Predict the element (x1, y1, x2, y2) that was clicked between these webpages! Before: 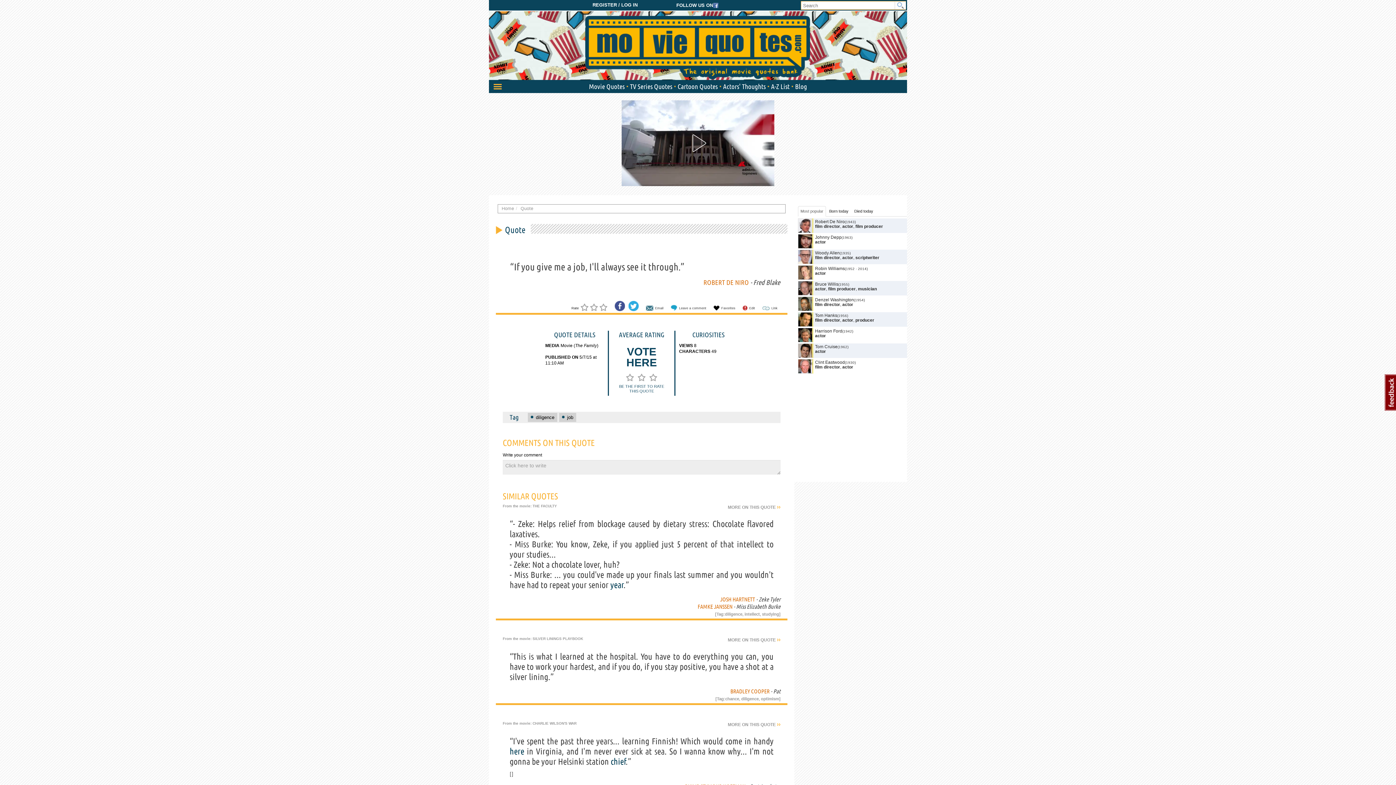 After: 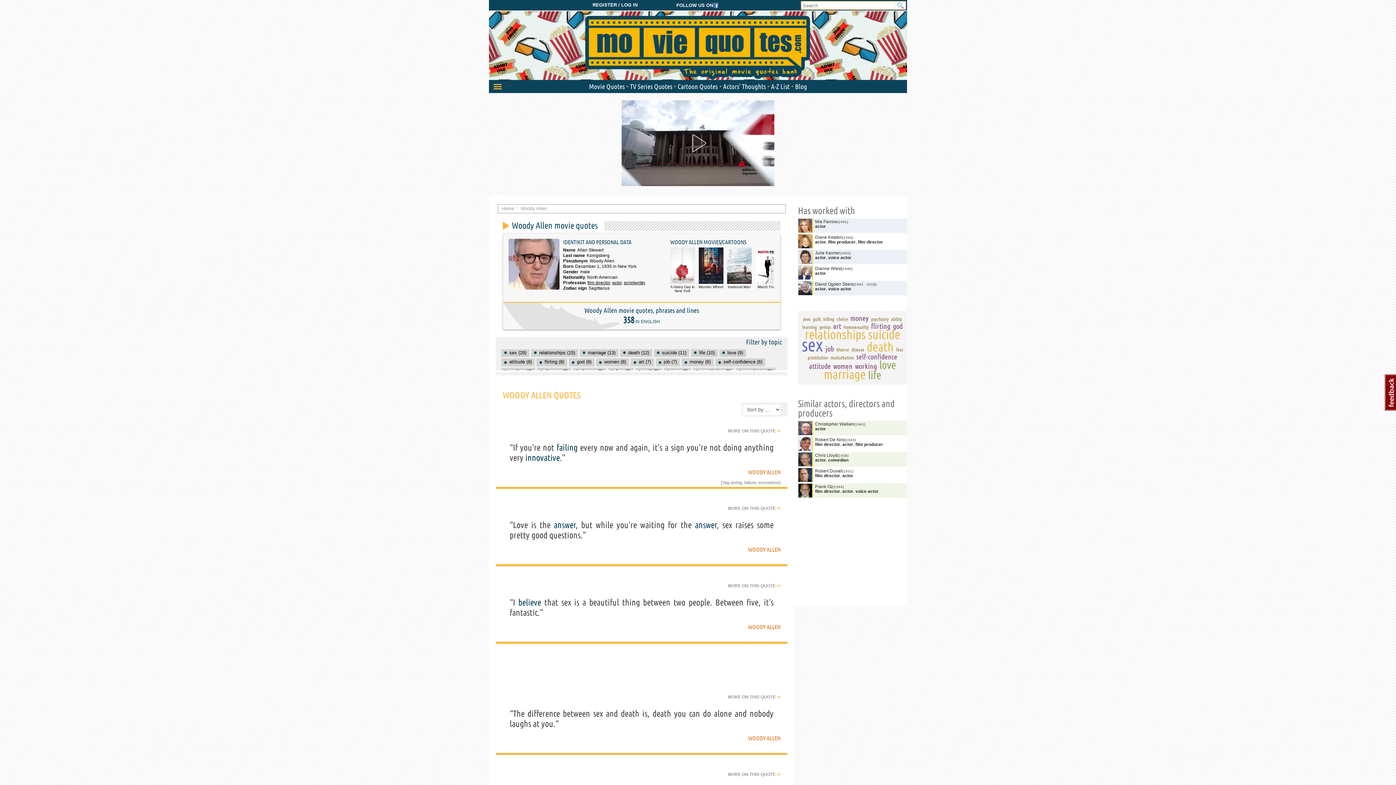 Action: bbox: (798, 249, 812, 264)